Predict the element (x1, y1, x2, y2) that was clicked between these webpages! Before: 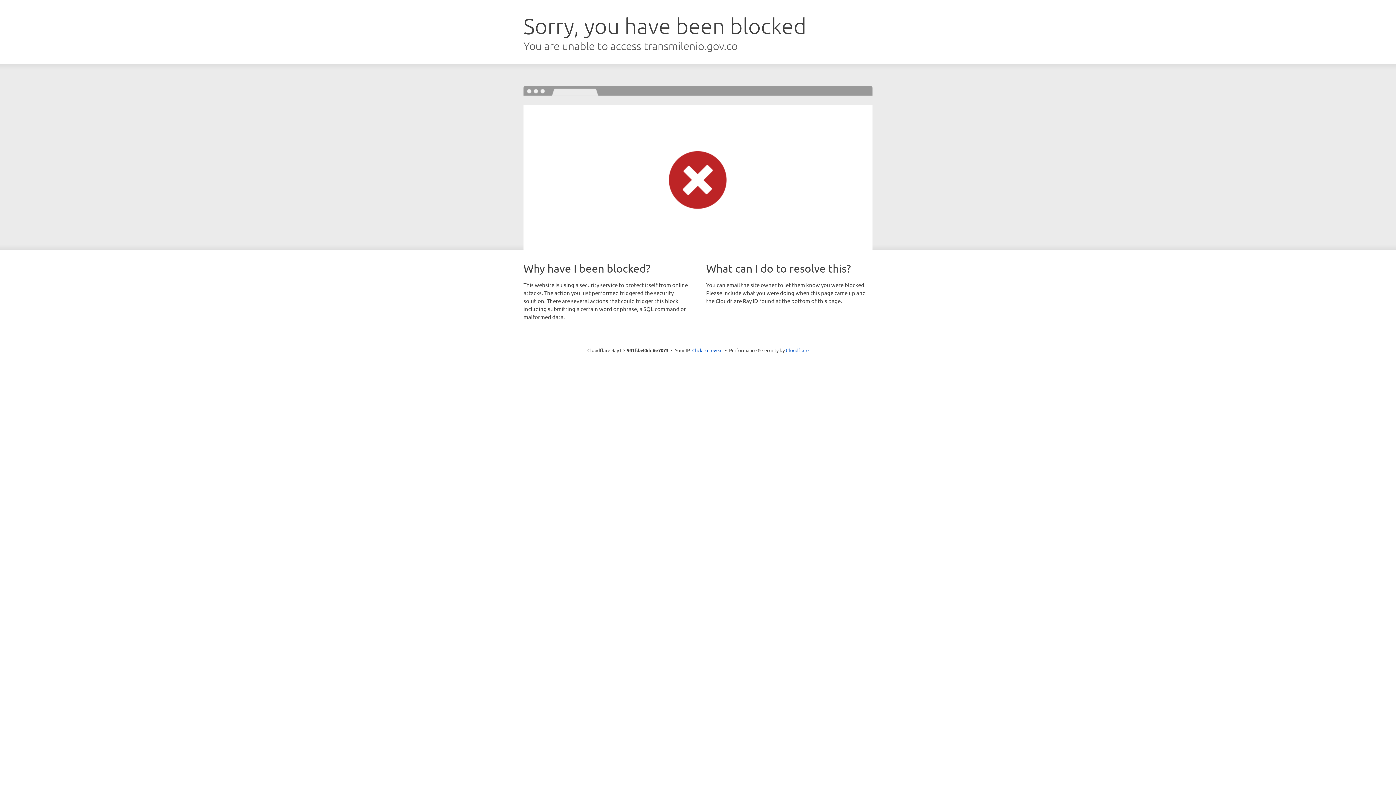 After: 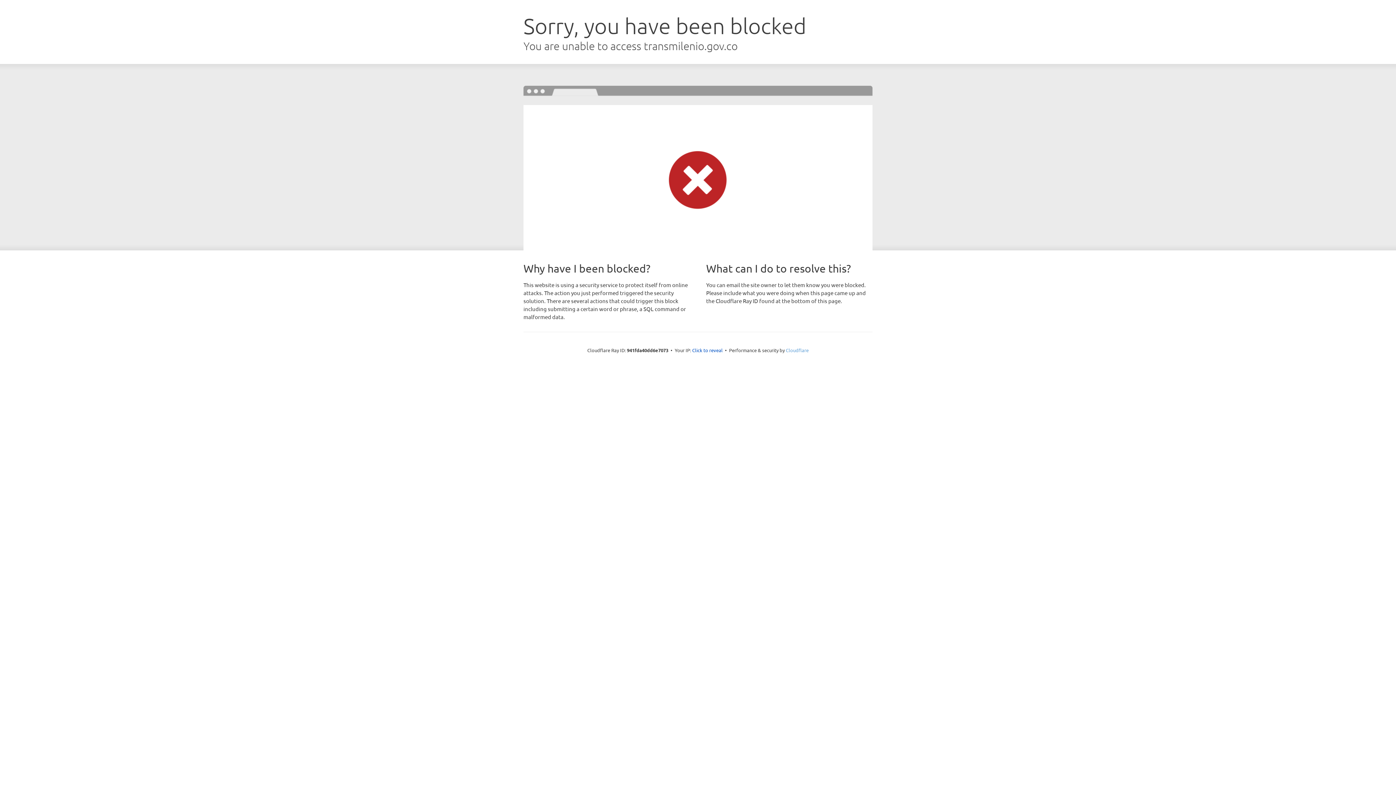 Action: label: Cloudflare bbox: (786, 347, 808, 353)